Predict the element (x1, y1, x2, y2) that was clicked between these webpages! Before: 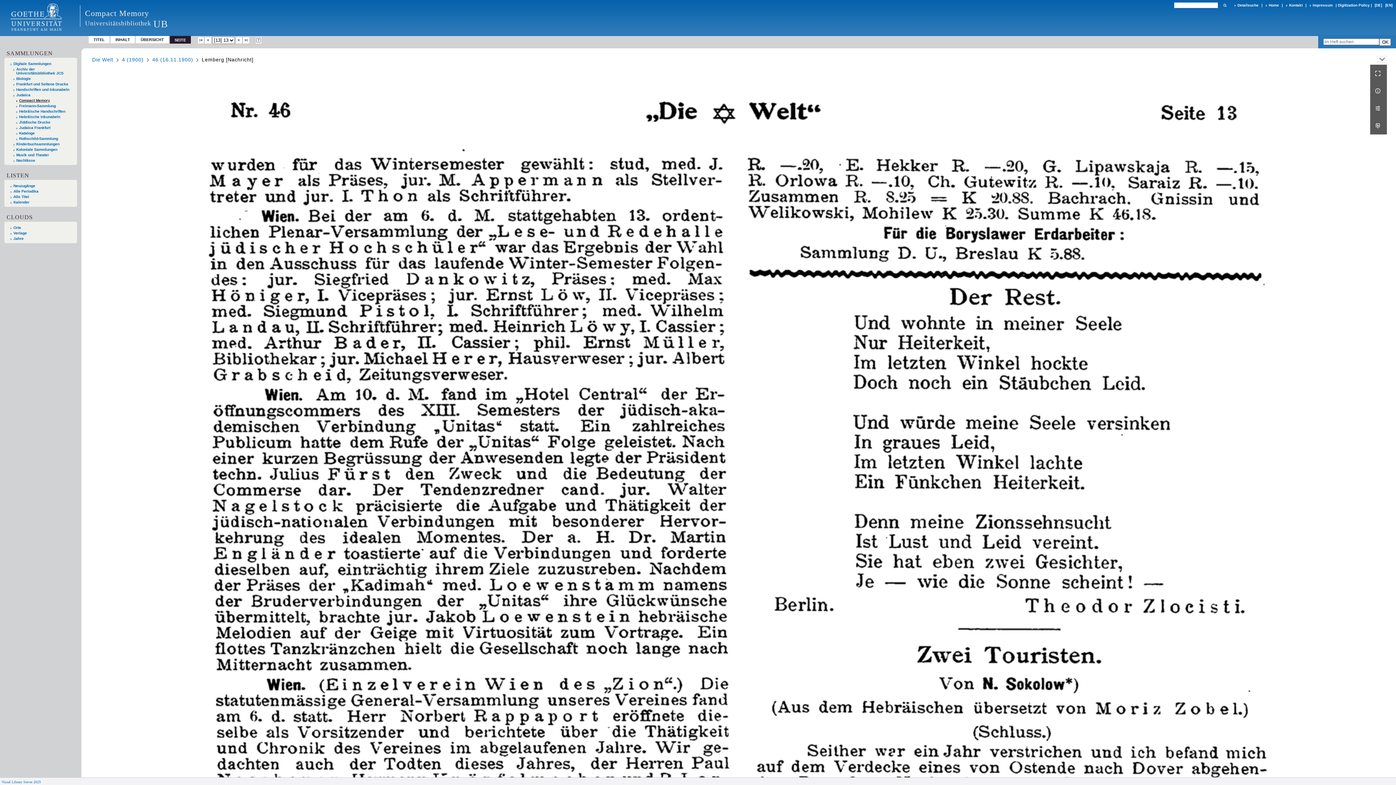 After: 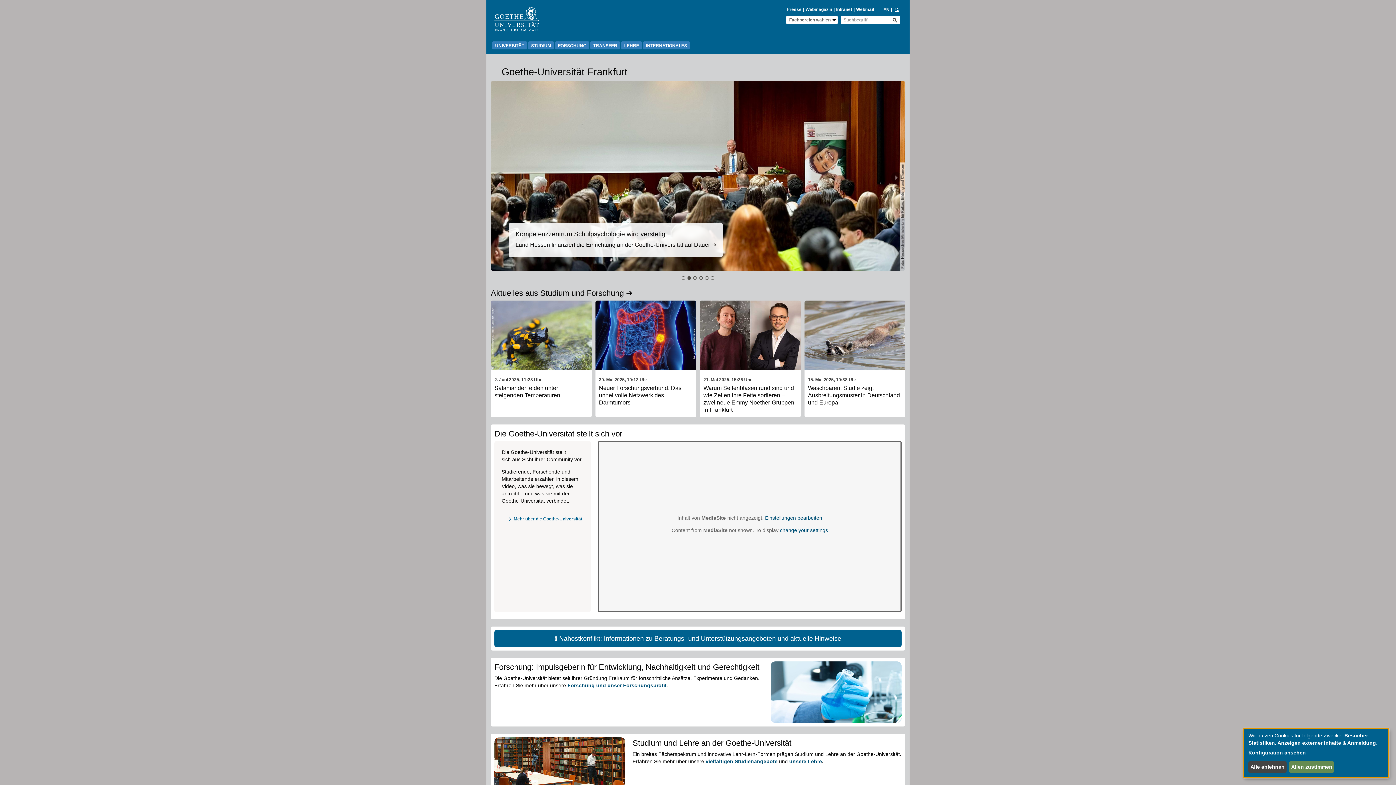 Action: bbox: (0, 30, 78, 36)